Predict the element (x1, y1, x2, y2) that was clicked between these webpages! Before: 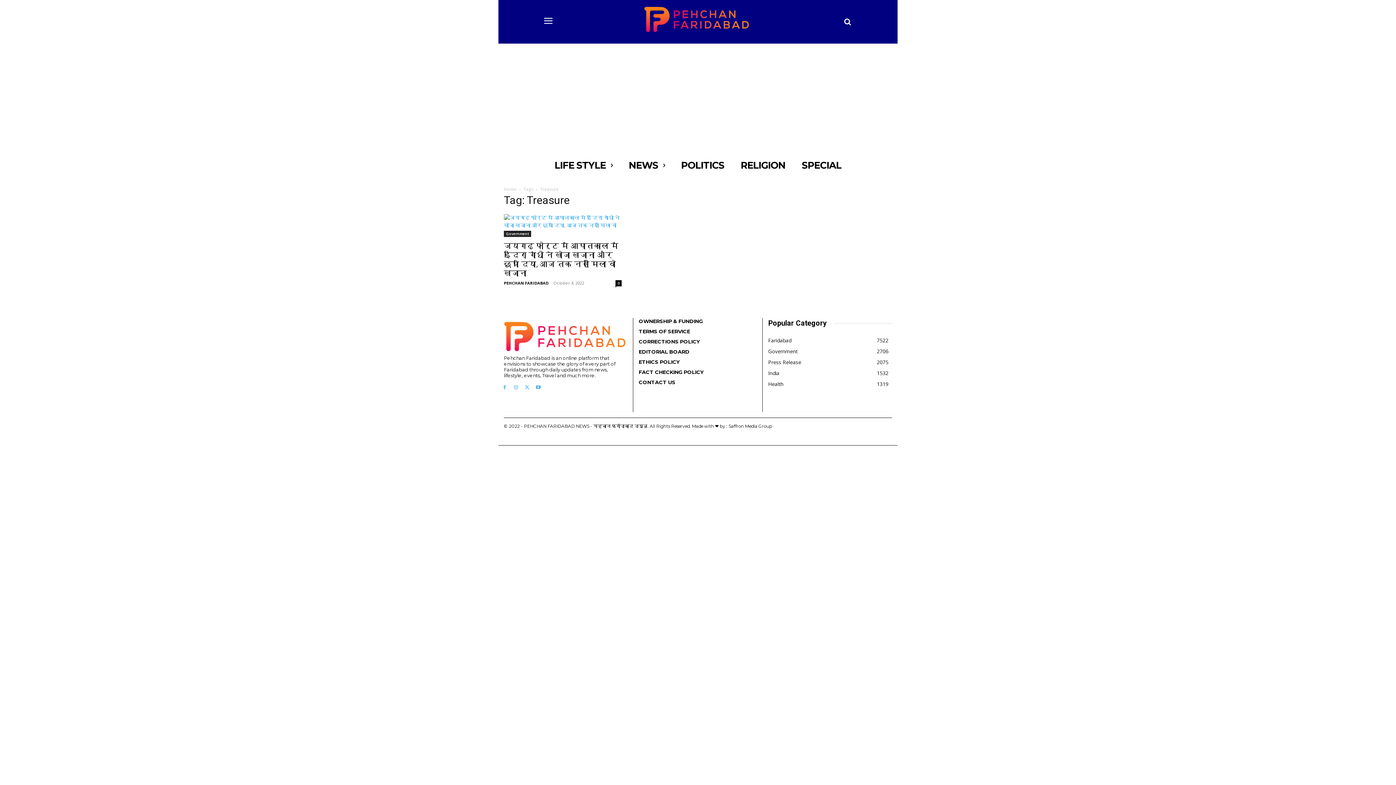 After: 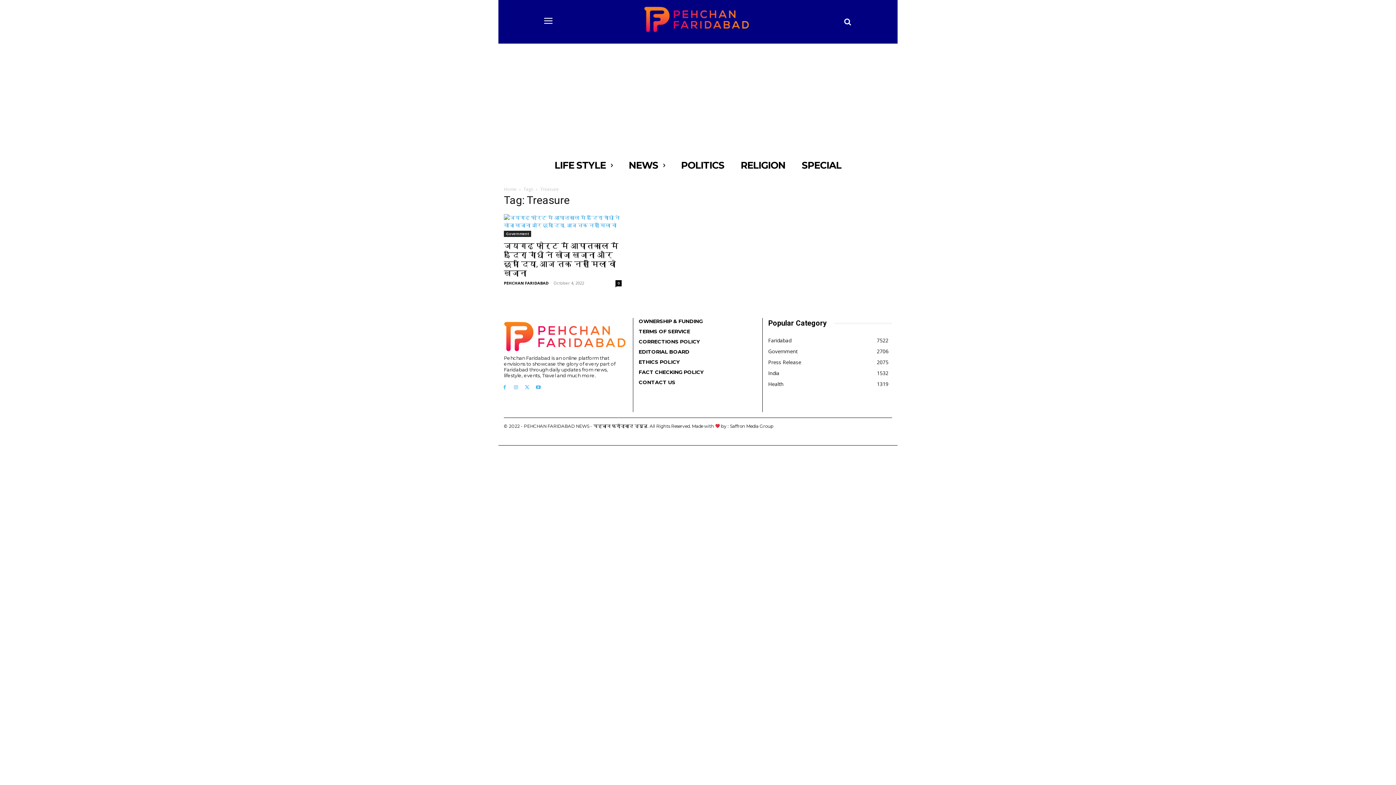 Action: label: Search bbox: (839, 13, 856, 30)